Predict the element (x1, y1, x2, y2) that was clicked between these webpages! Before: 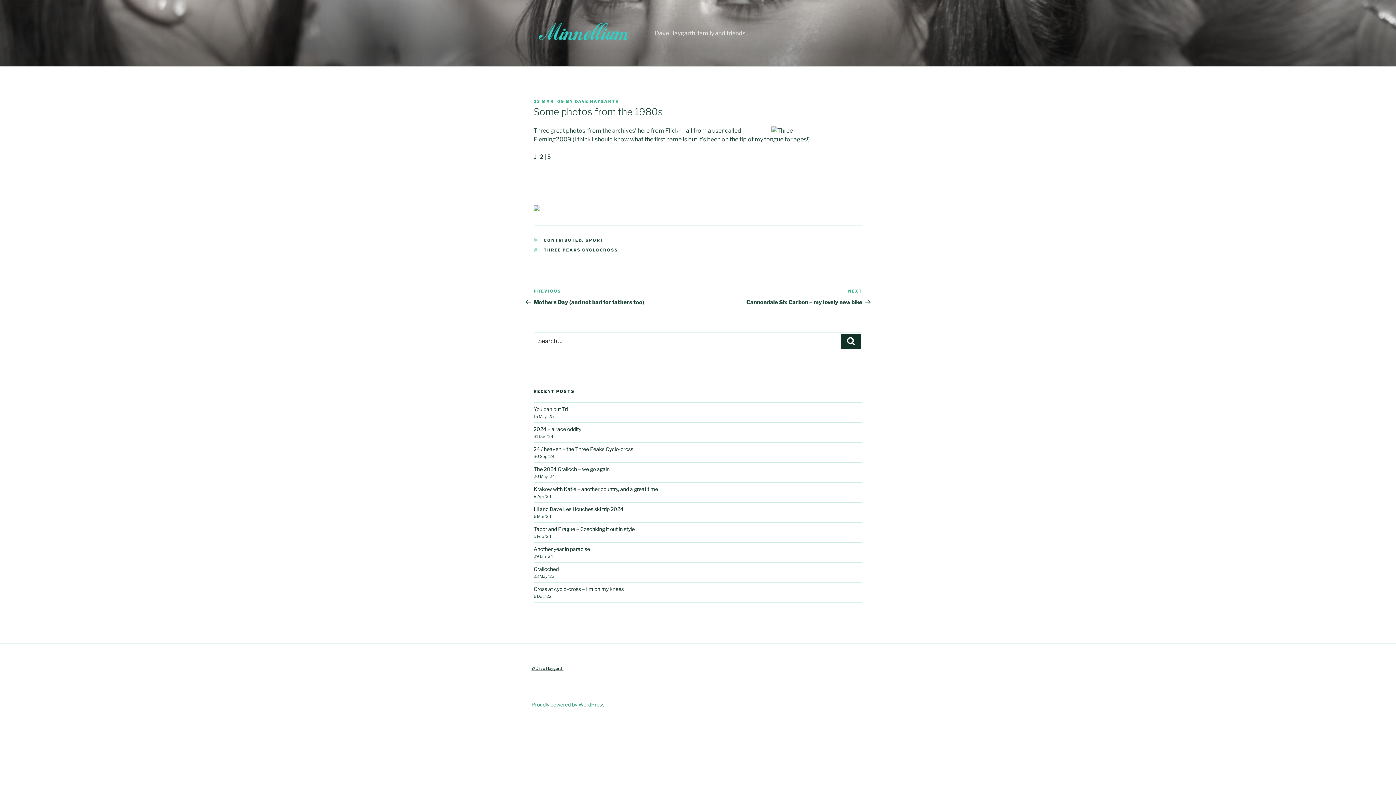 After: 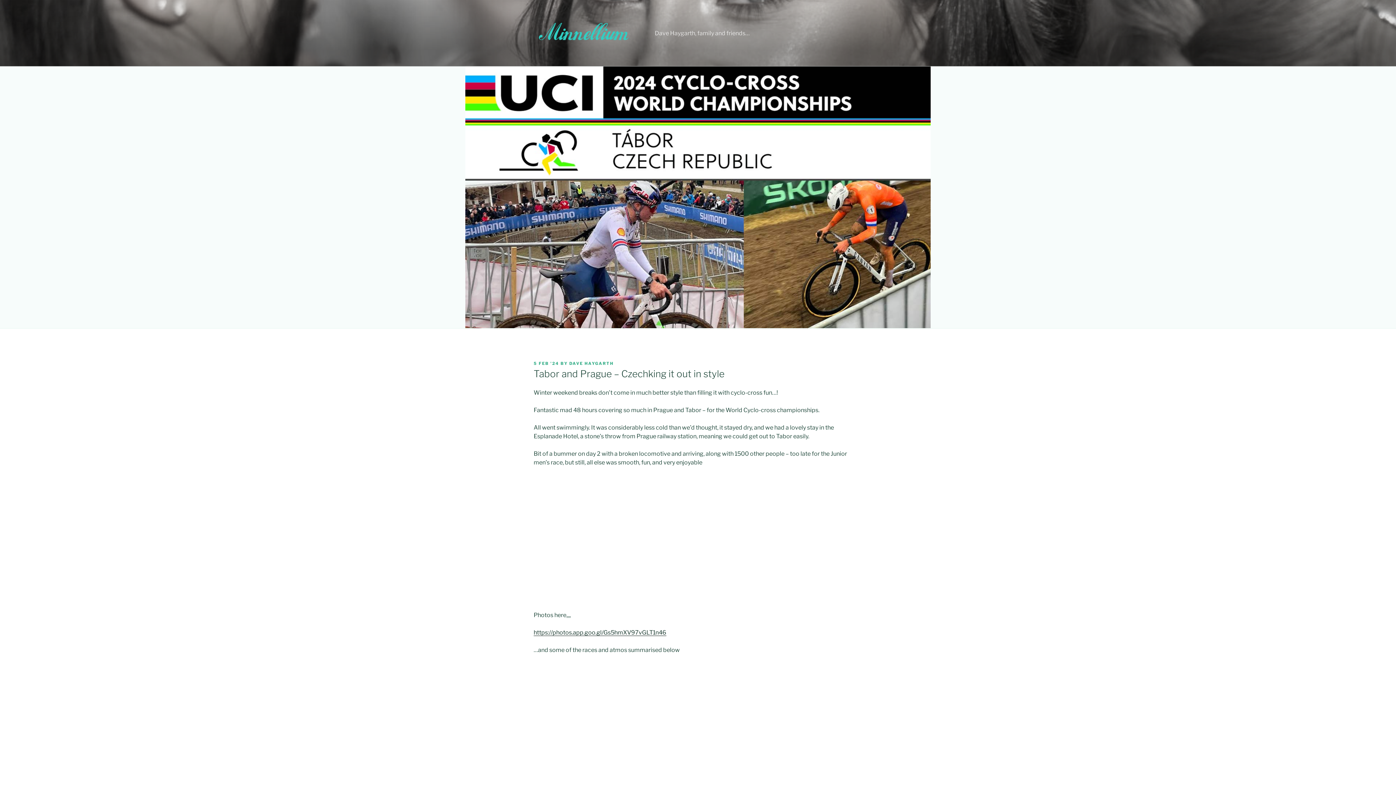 Action: label: Tabor and Prague – Czechking it out in style bbox: (533, 526, 634, 532)